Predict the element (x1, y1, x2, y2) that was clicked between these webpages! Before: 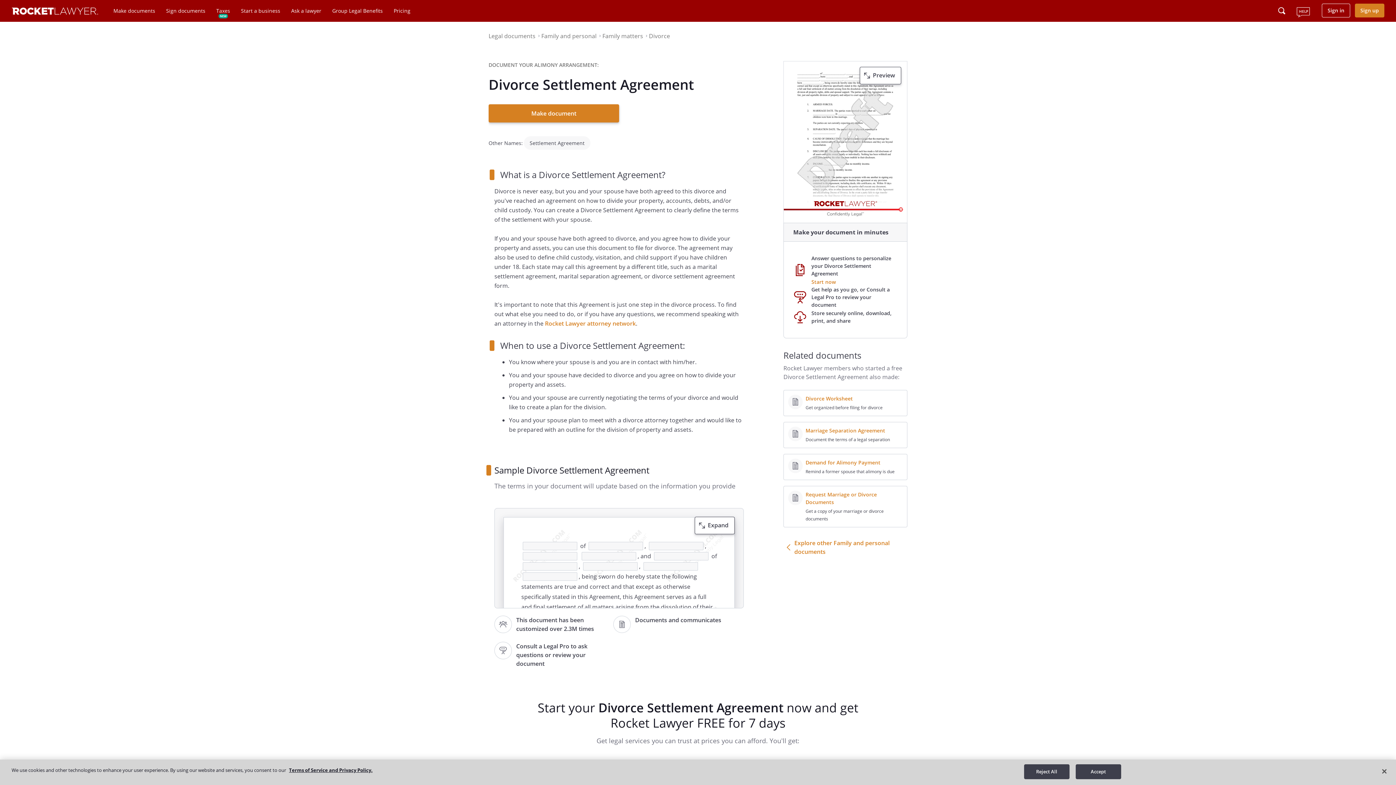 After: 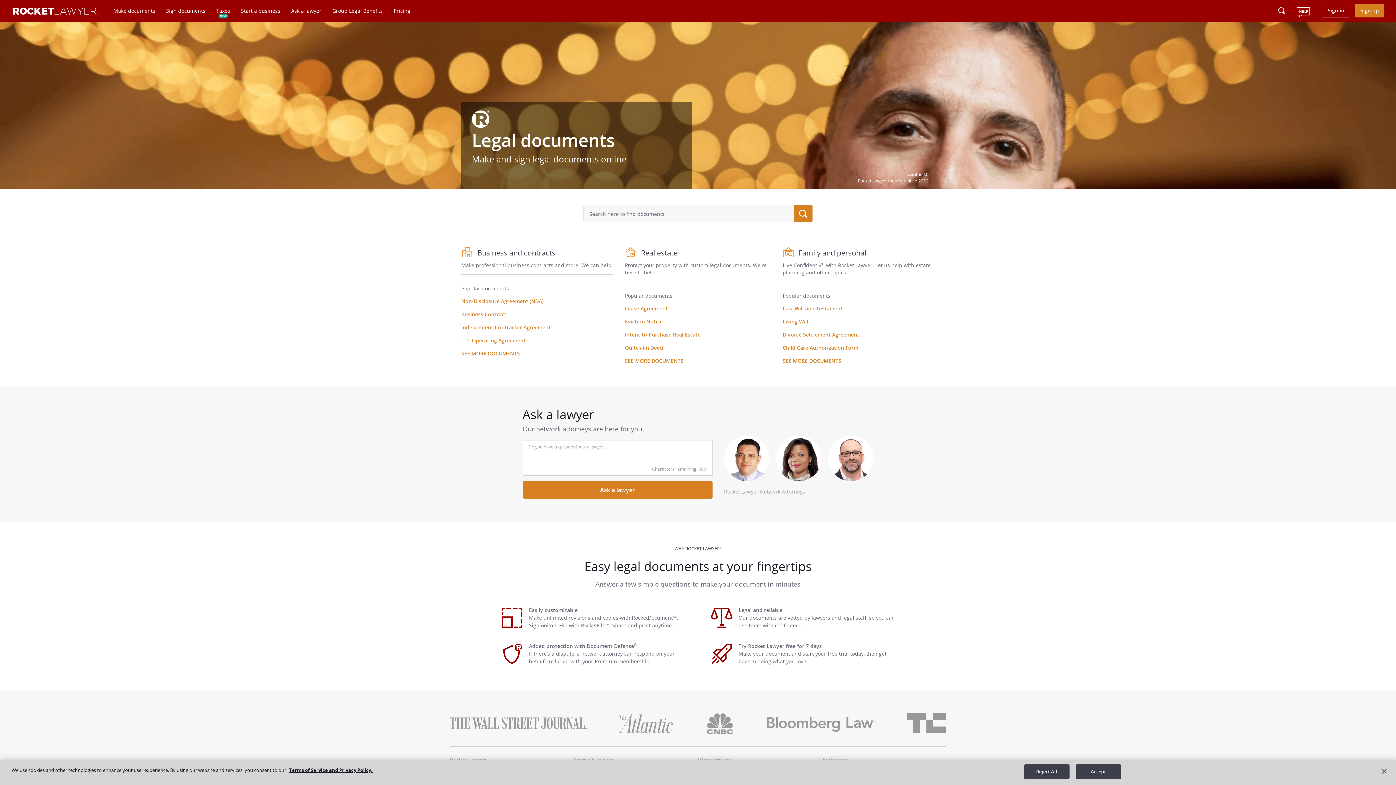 Action: label: Make documents bbox: (113, 7, 155, 14)